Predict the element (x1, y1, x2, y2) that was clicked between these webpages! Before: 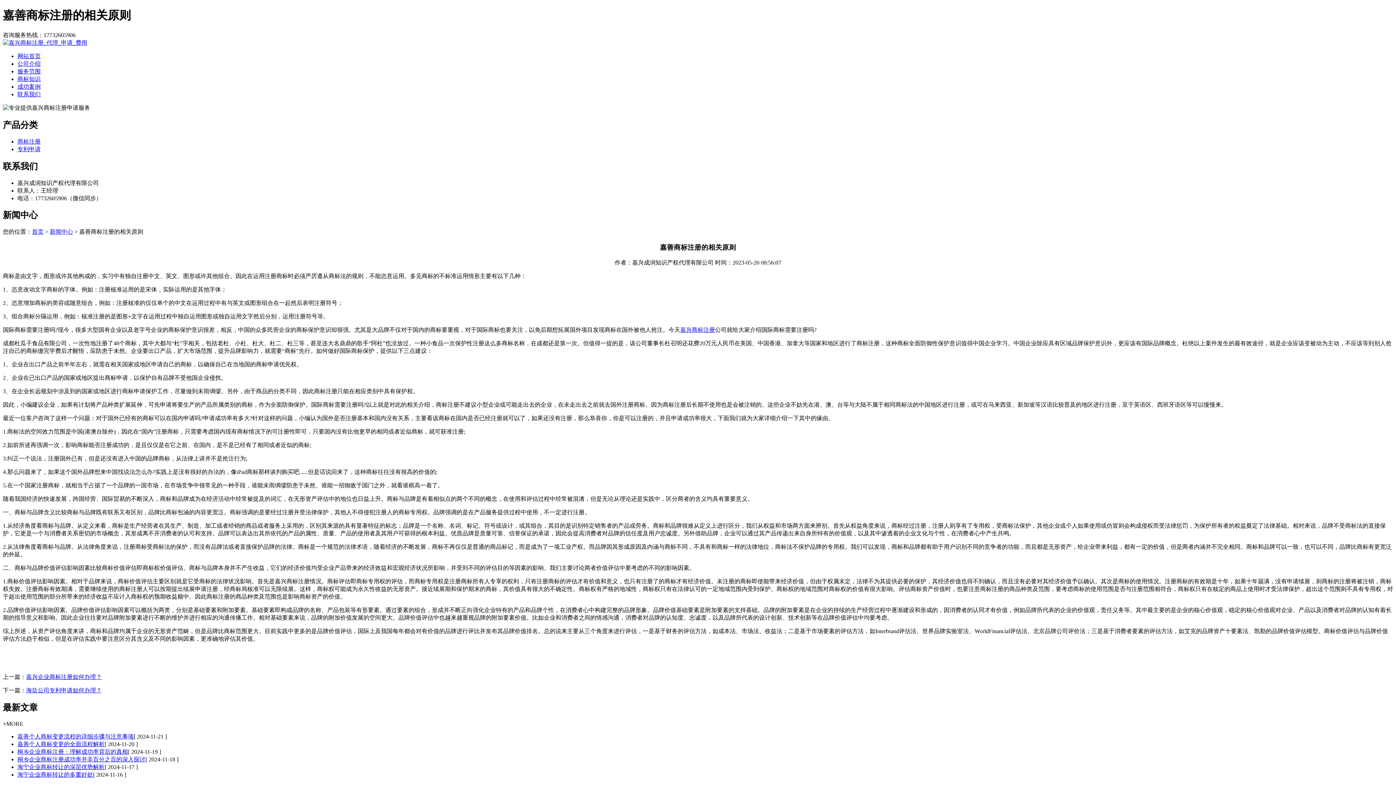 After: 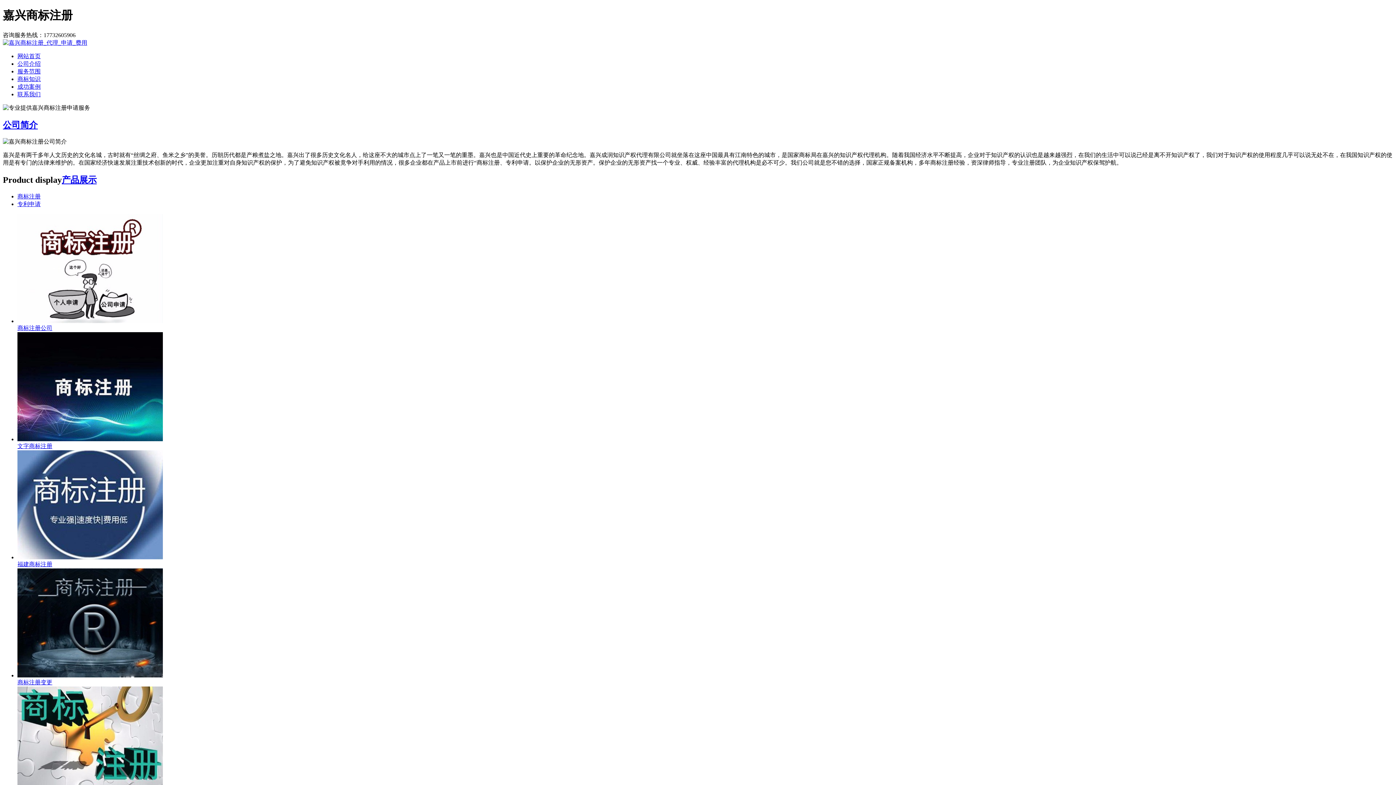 Action: bbox: (680, 326, 715, 333) label: 嘉兴商标注册